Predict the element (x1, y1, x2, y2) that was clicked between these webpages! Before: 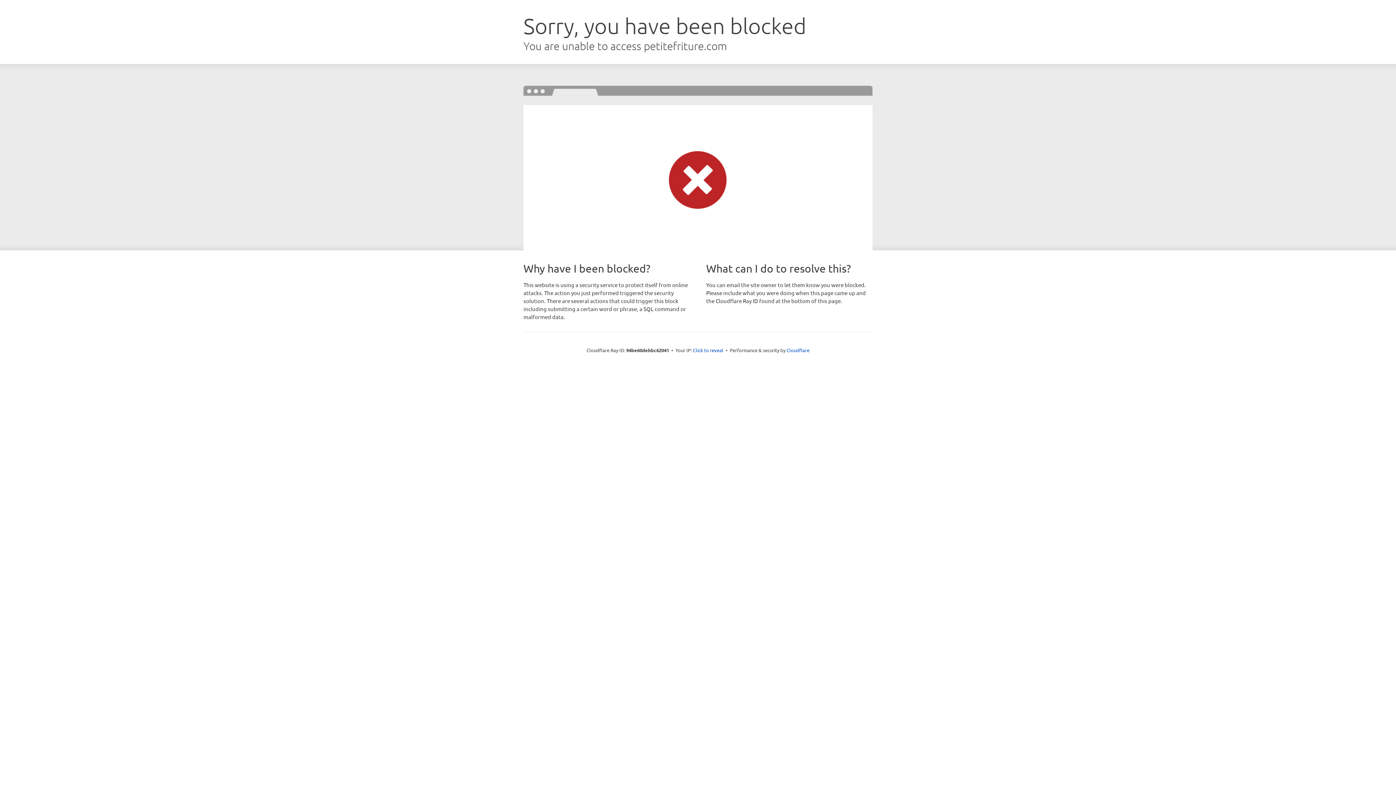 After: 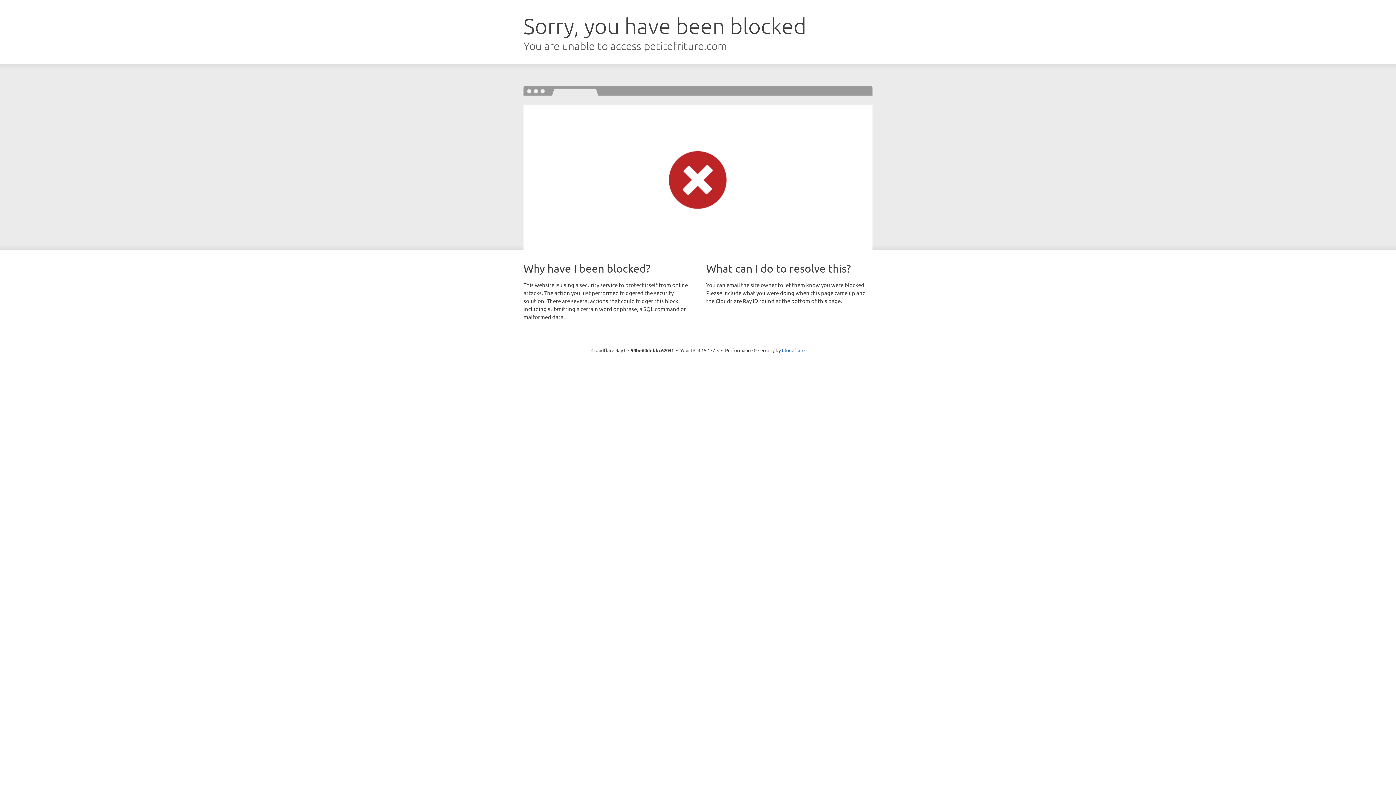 Action: bbox: (693, 346, 723, 353) label: Click to reveal